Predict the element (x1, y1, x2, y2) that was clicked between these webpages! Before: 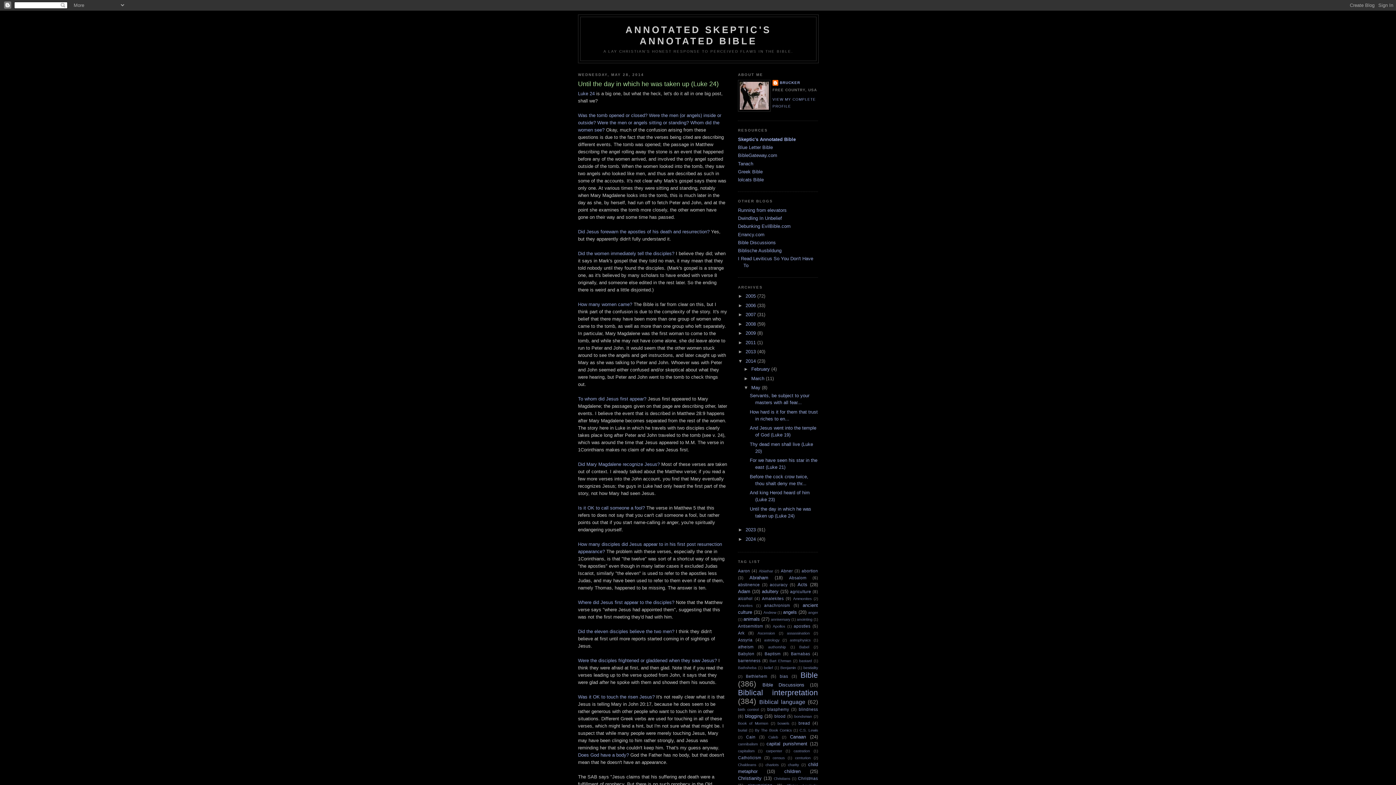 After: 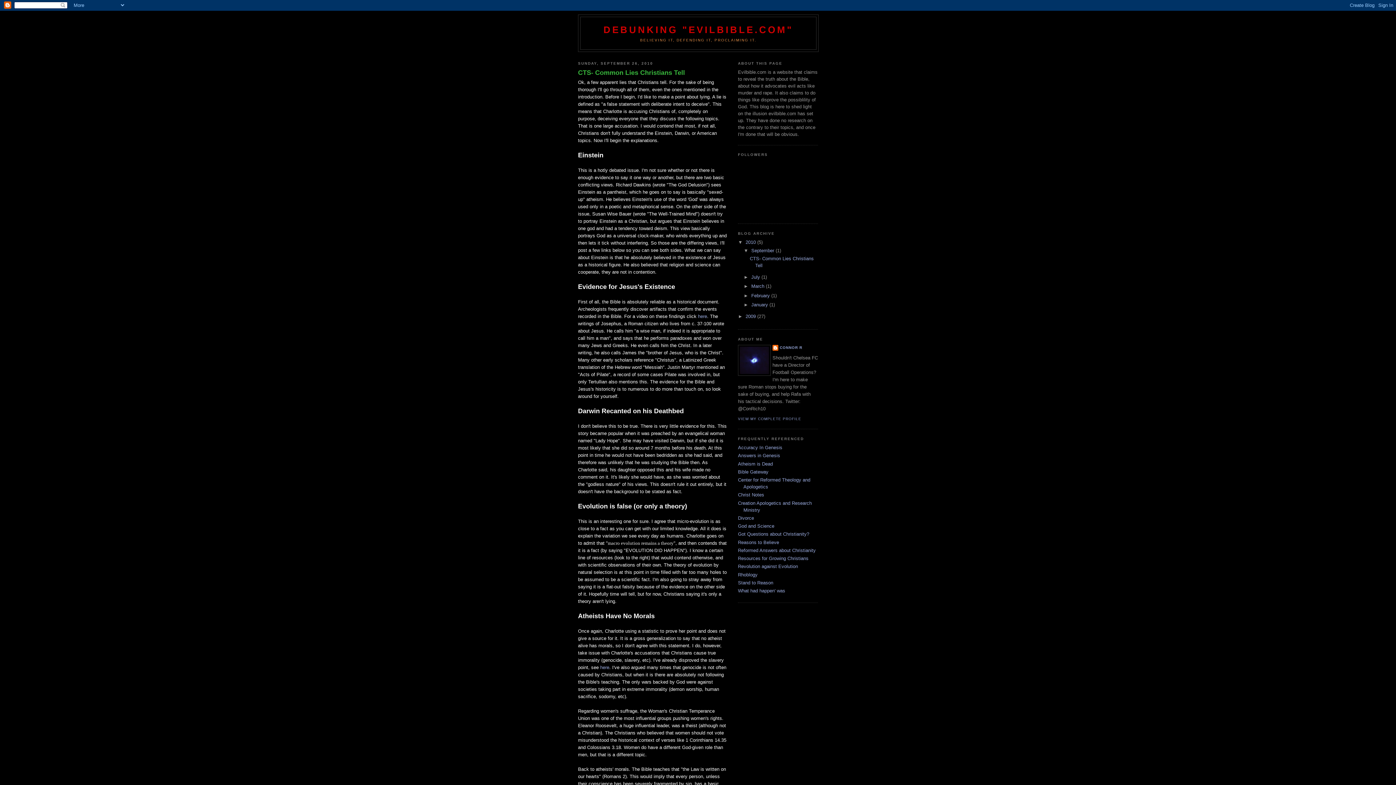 Action: bbox: (738, 223, 790, 229) label: Debunking EvilBible.com